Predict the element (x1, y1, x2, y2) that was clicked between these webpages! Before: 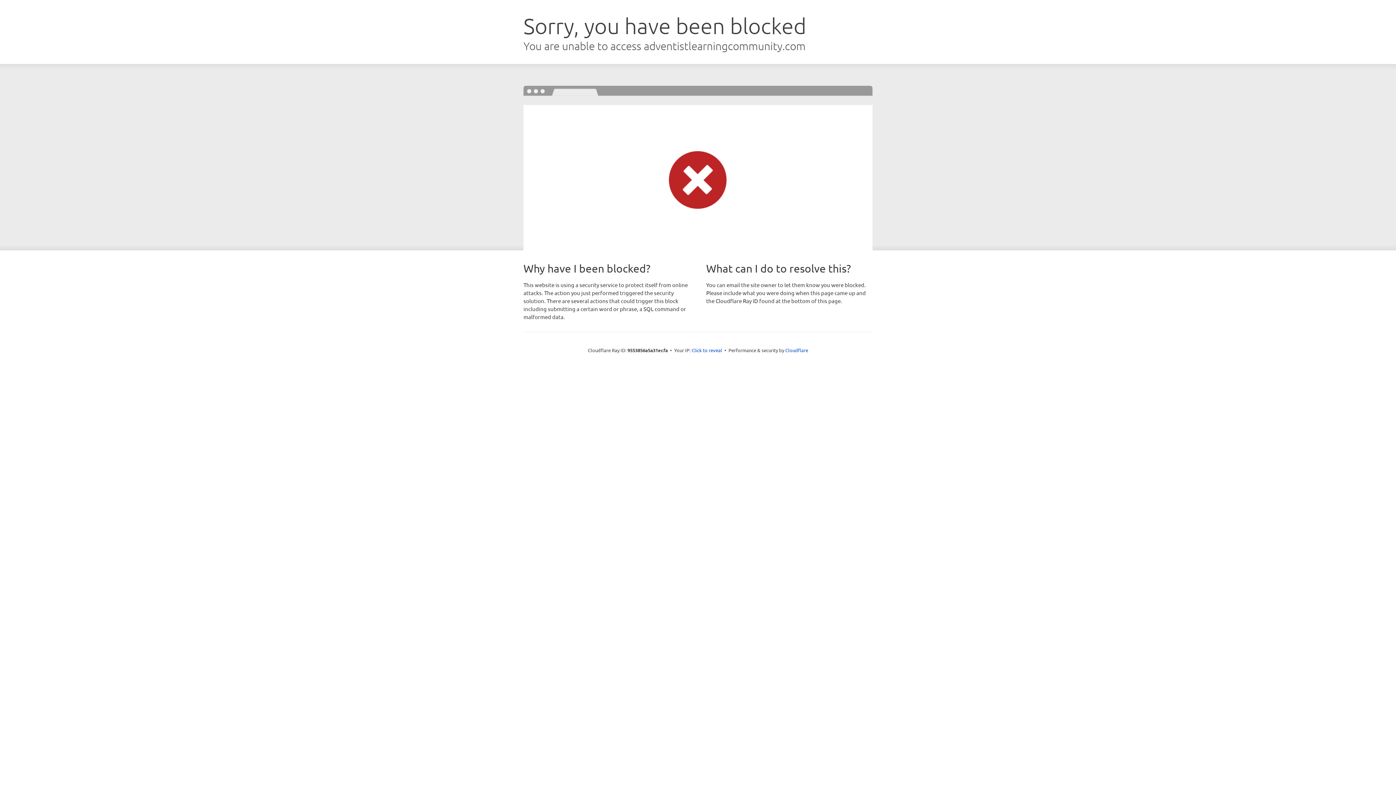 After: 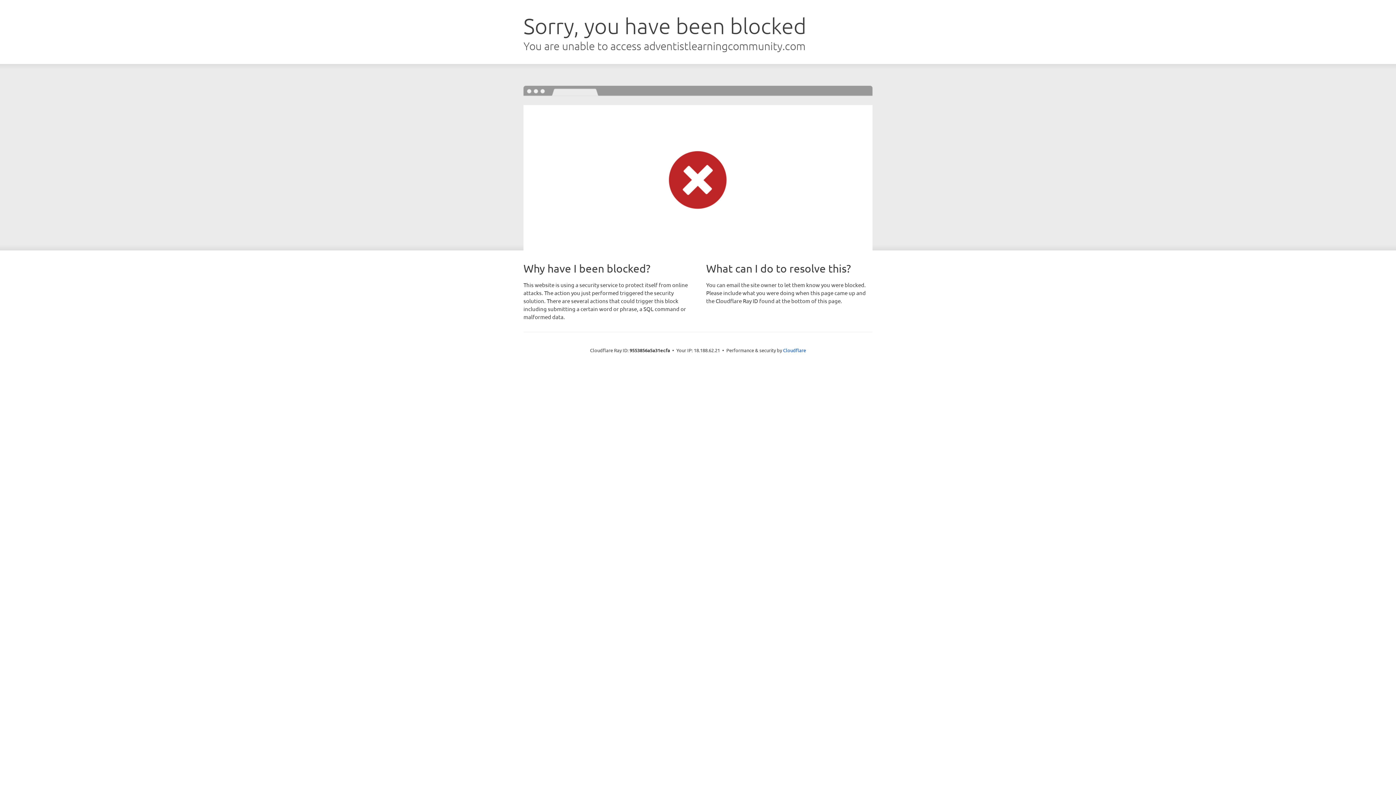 Action: label: Click to reveal bbox: (691, 346, 722, 353)